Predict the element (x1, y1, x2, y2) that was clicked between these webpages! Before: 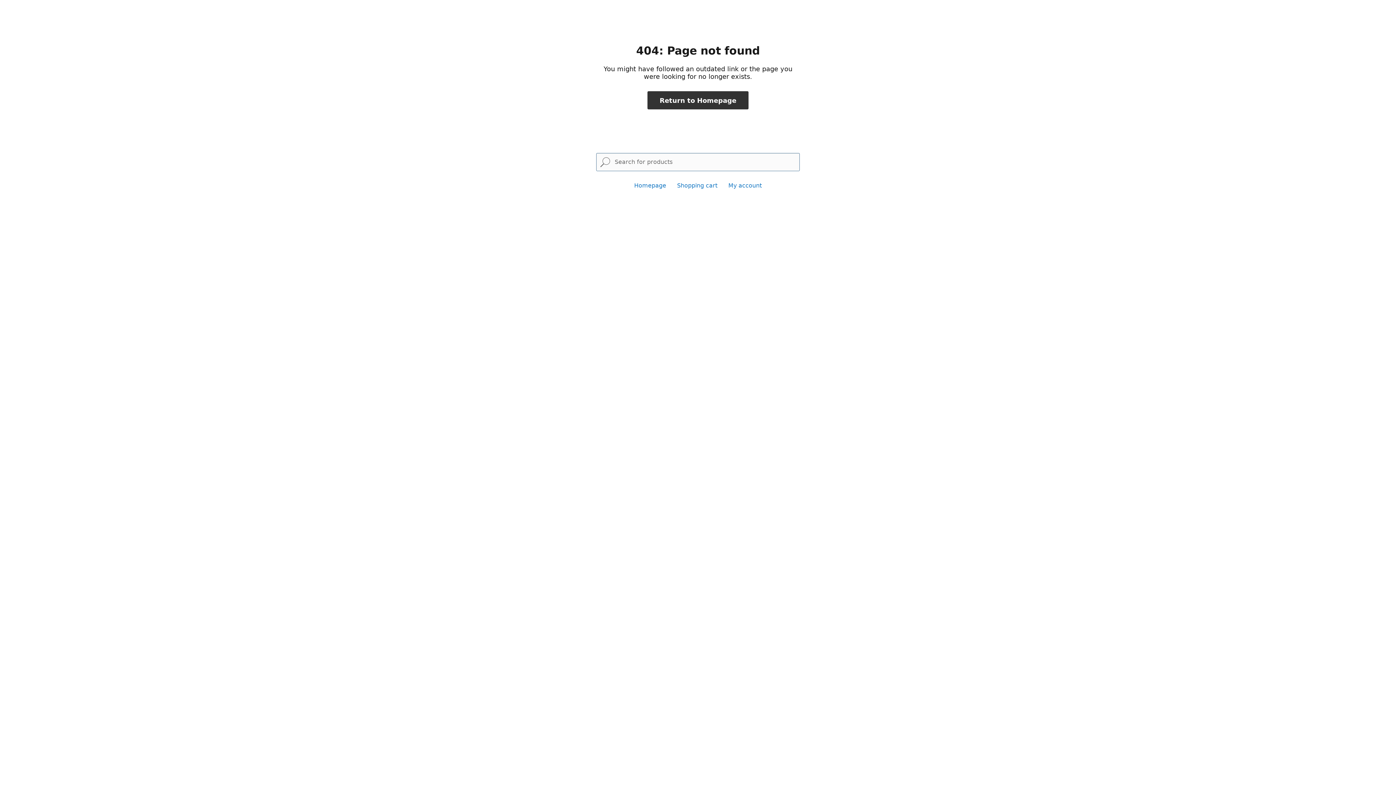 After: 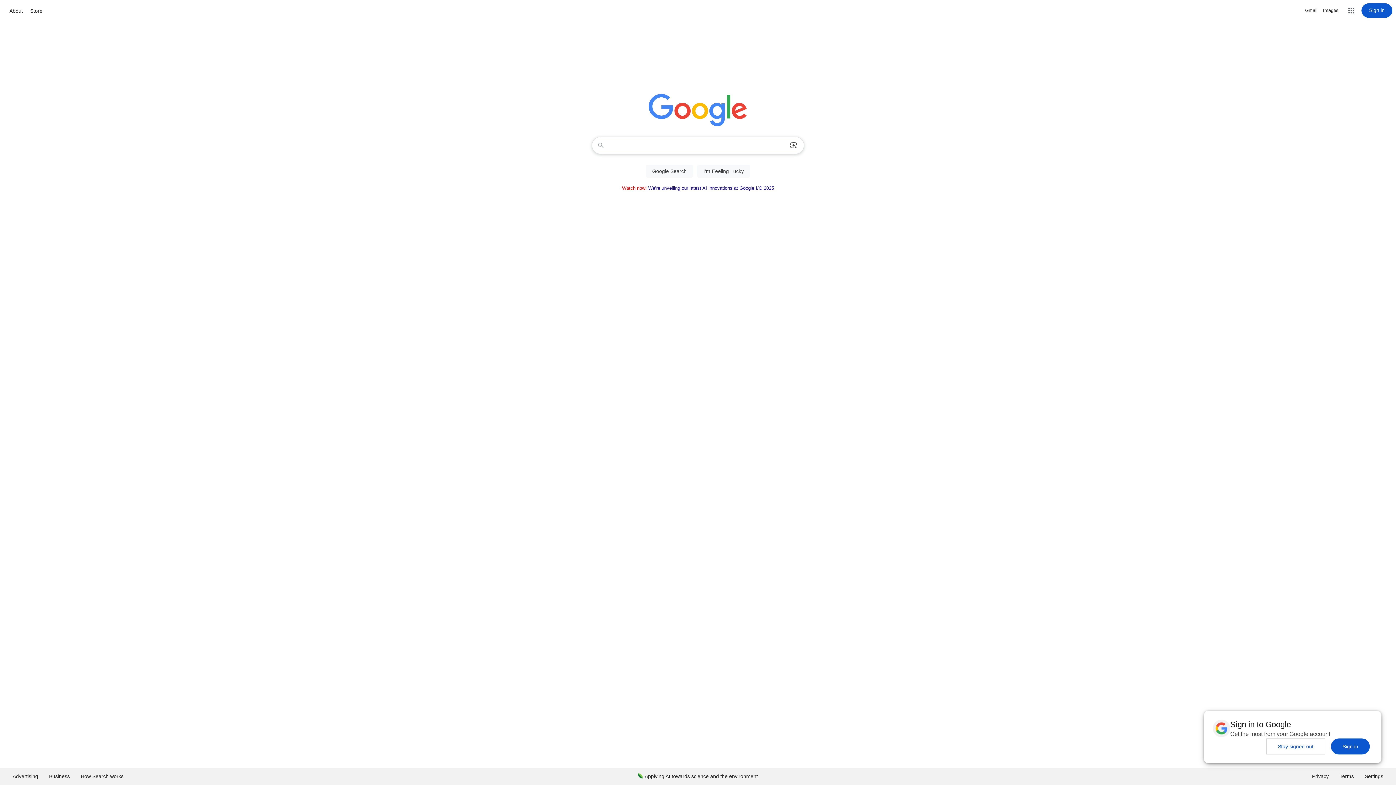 Action: label: Homepage bbox: (634, 182, 666, 189)